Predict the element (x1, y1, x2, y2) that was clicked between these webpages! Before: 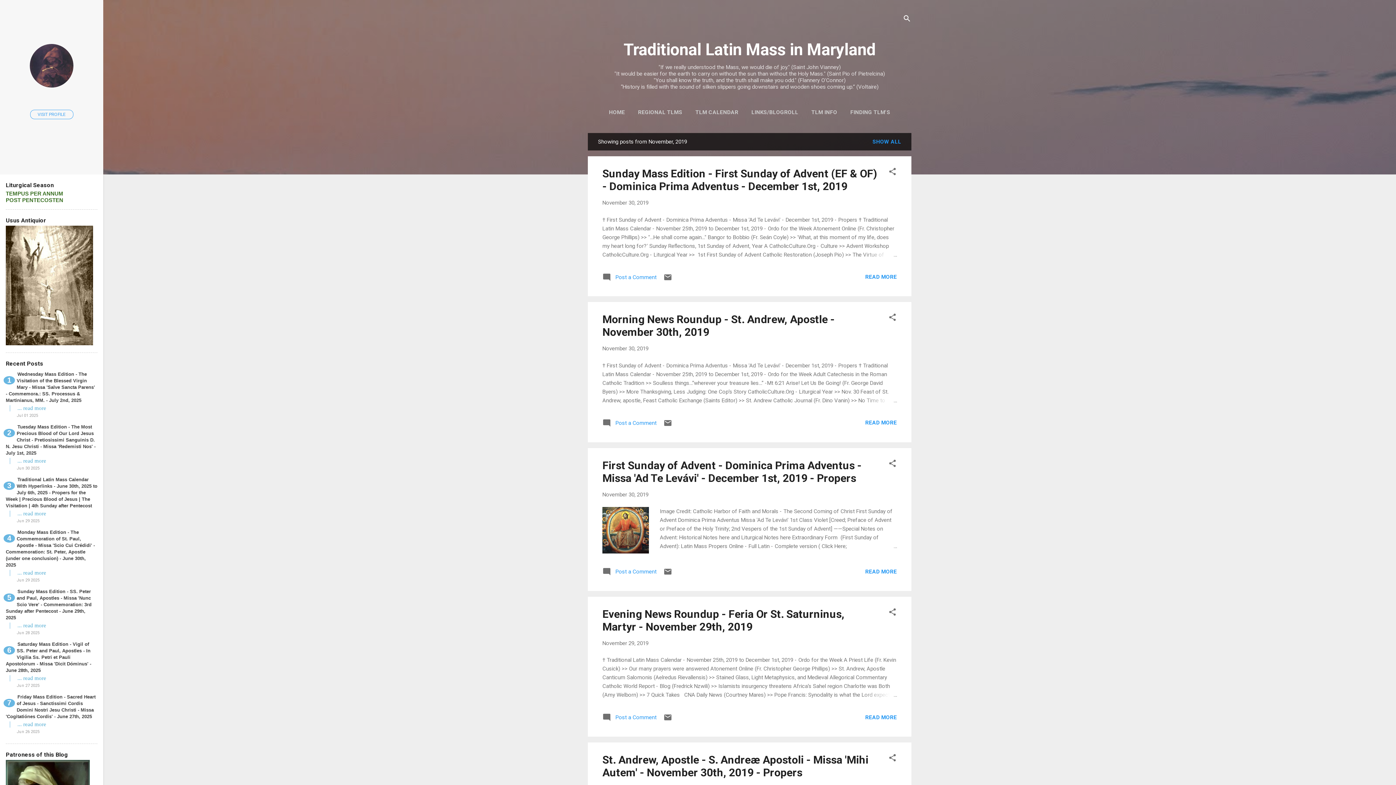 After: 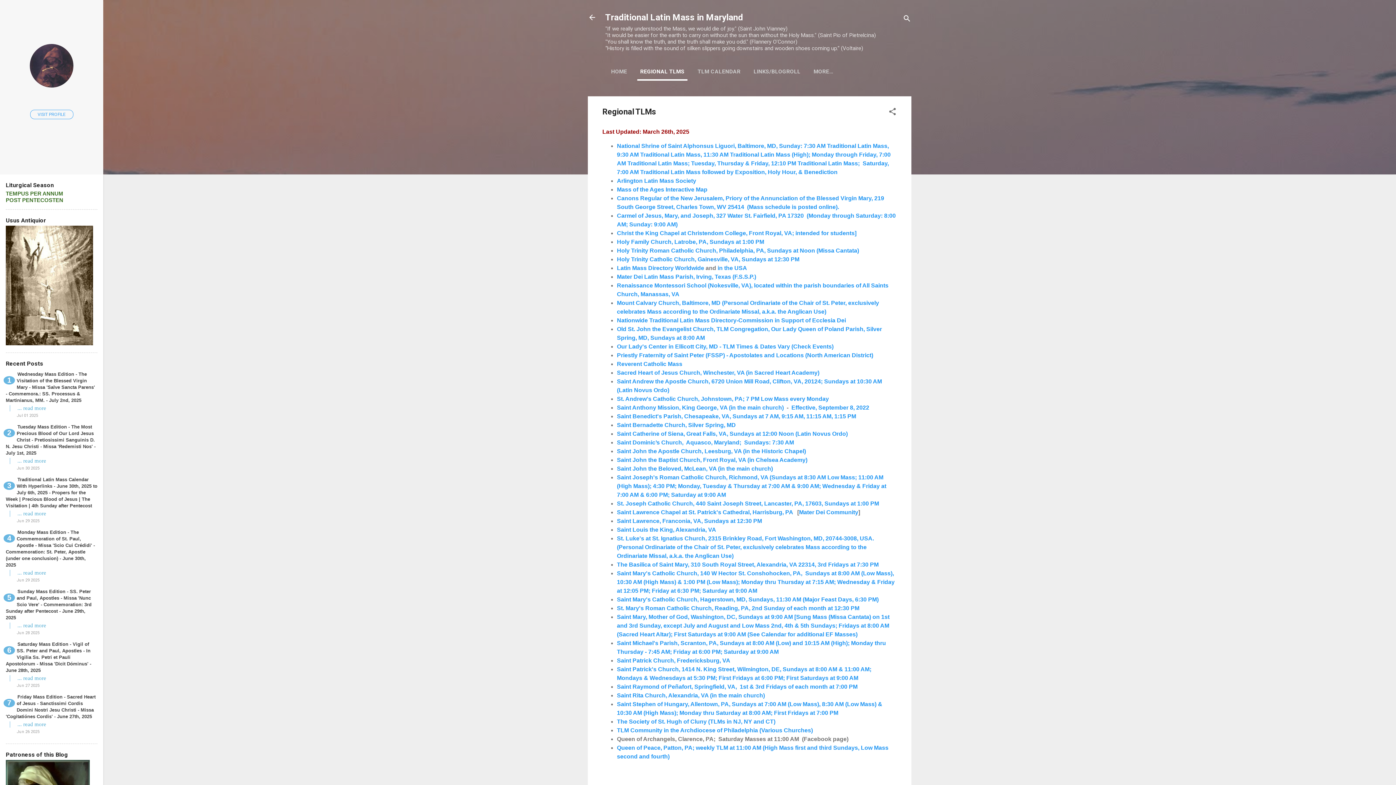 Action: bbox: (635, 104, 685, 120) label: REGIONAL TLMS